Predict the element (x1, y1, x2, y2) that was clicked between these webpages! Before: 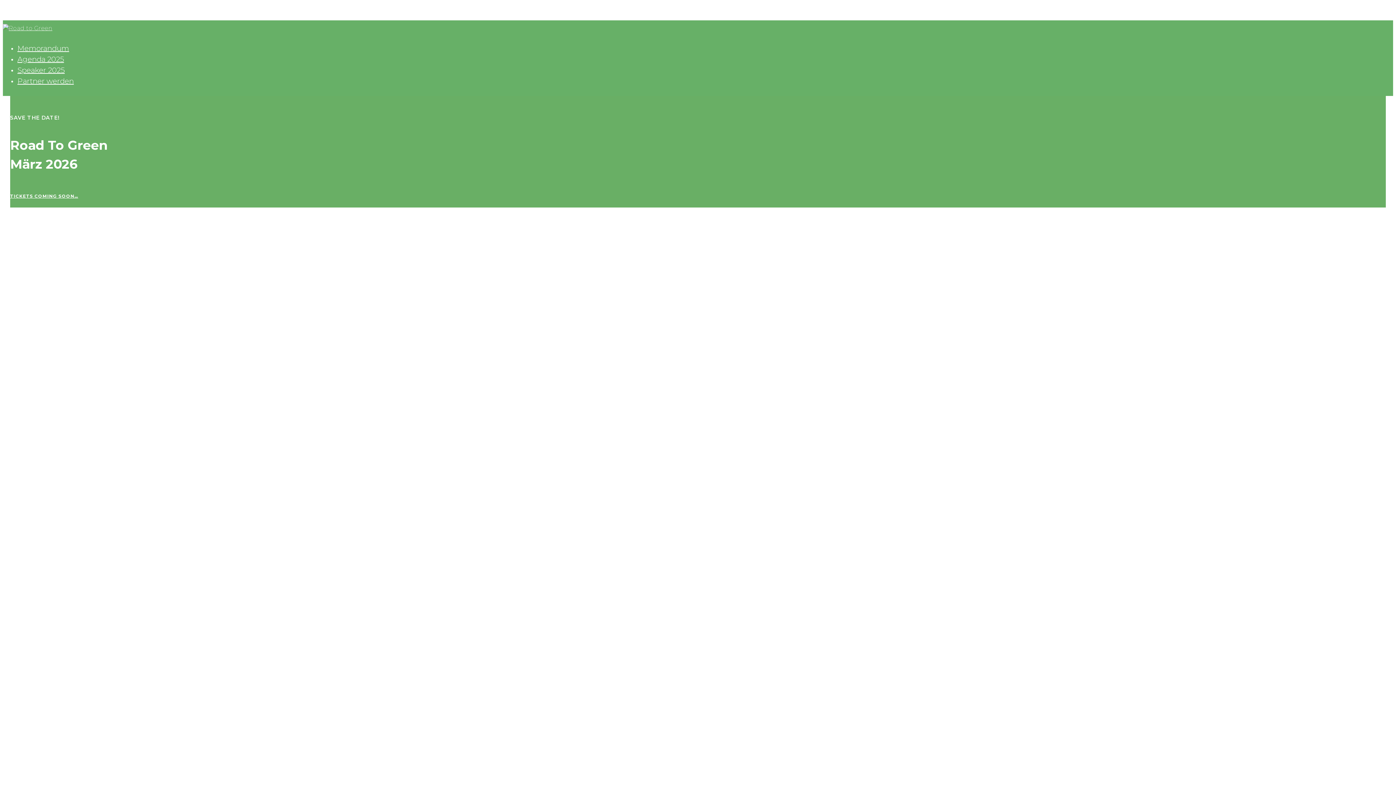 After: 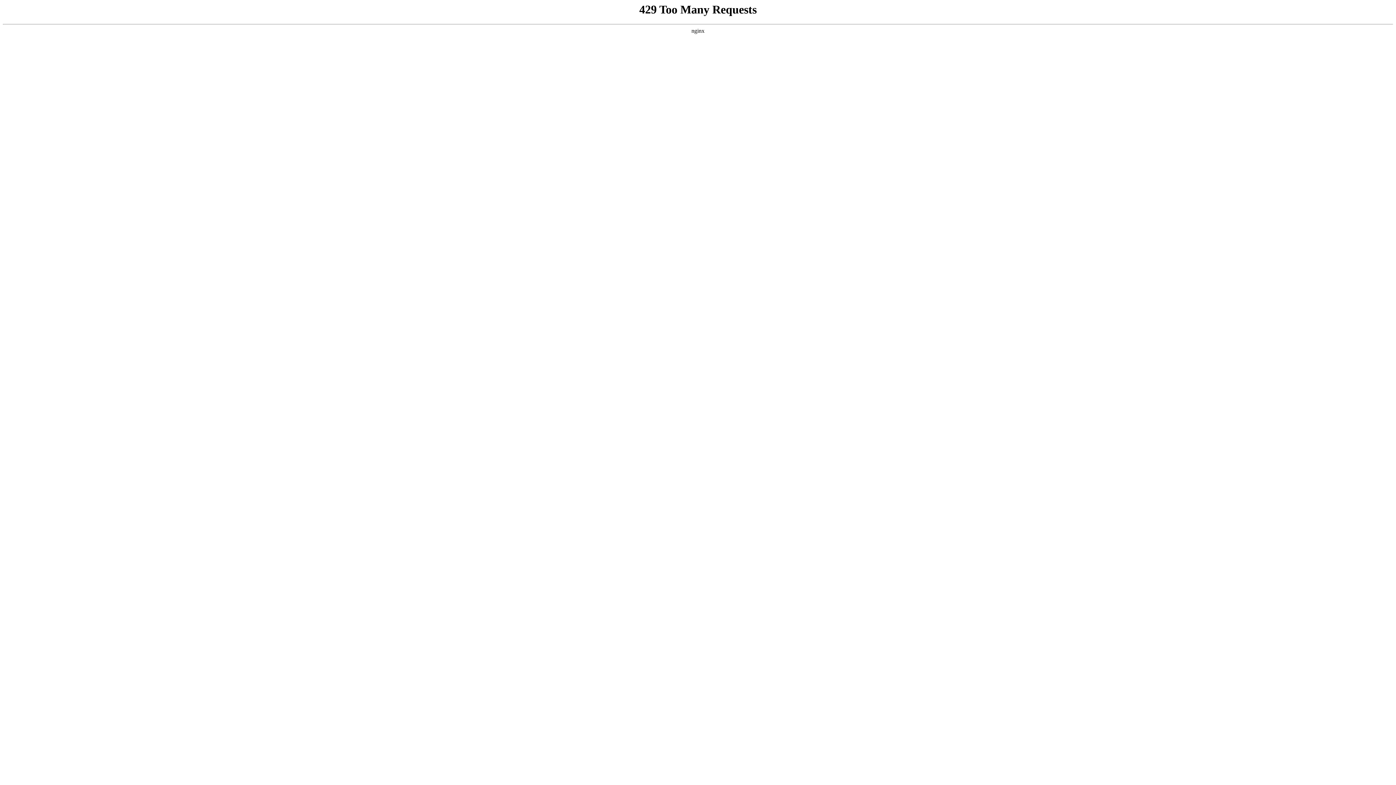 Action: label: Impact Investment bbox: (2, 662, 72, 671)